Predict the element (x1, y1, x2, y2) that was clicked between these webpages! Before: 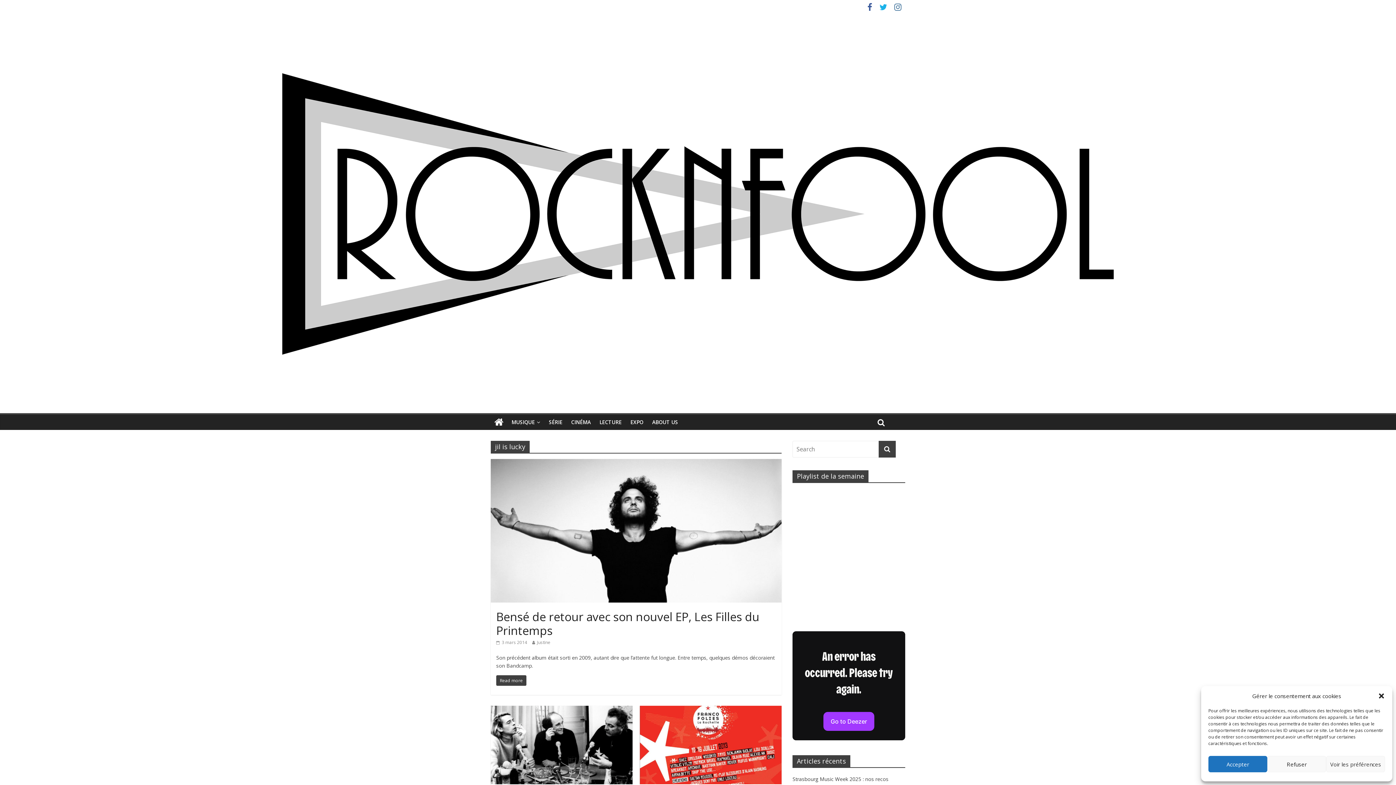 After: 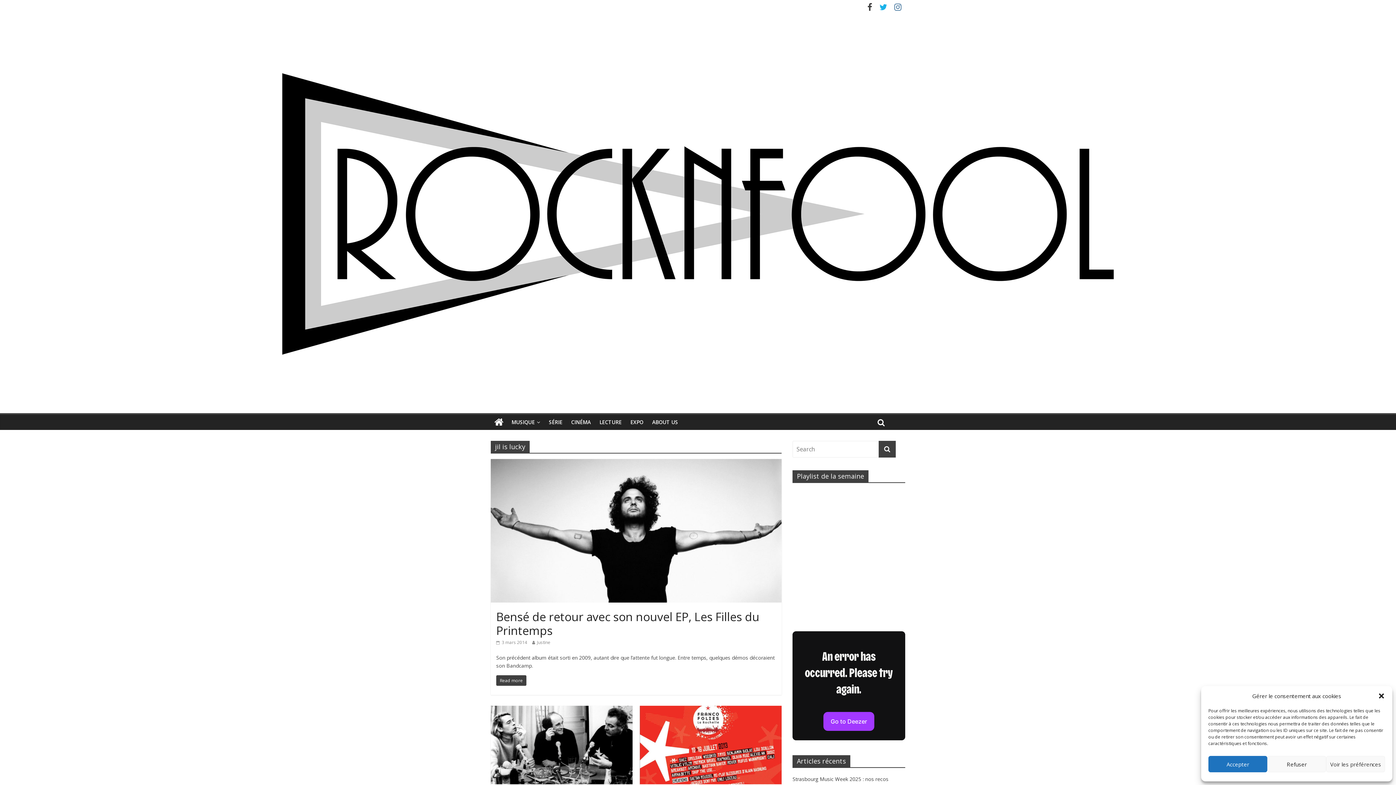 Action: bbox: (864, 4, 876, 11)